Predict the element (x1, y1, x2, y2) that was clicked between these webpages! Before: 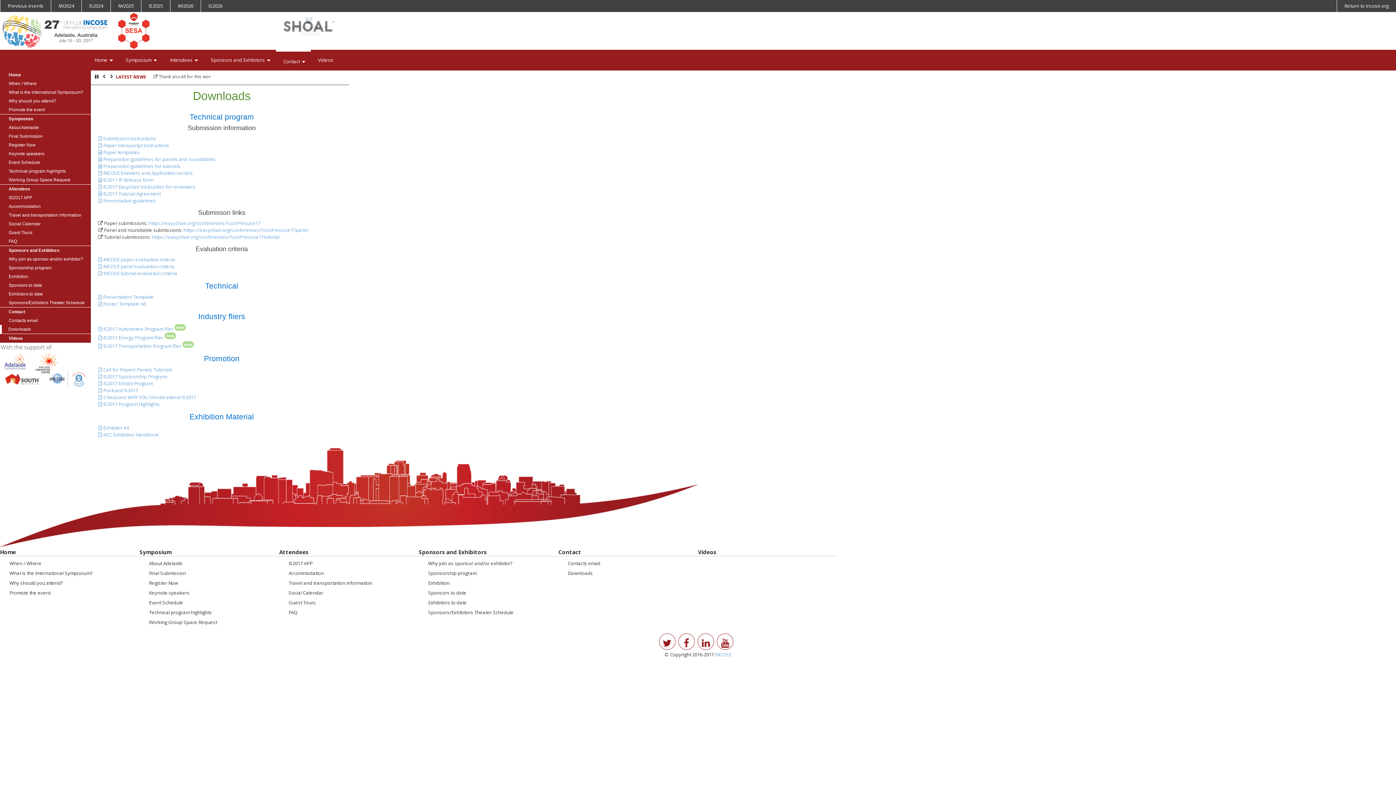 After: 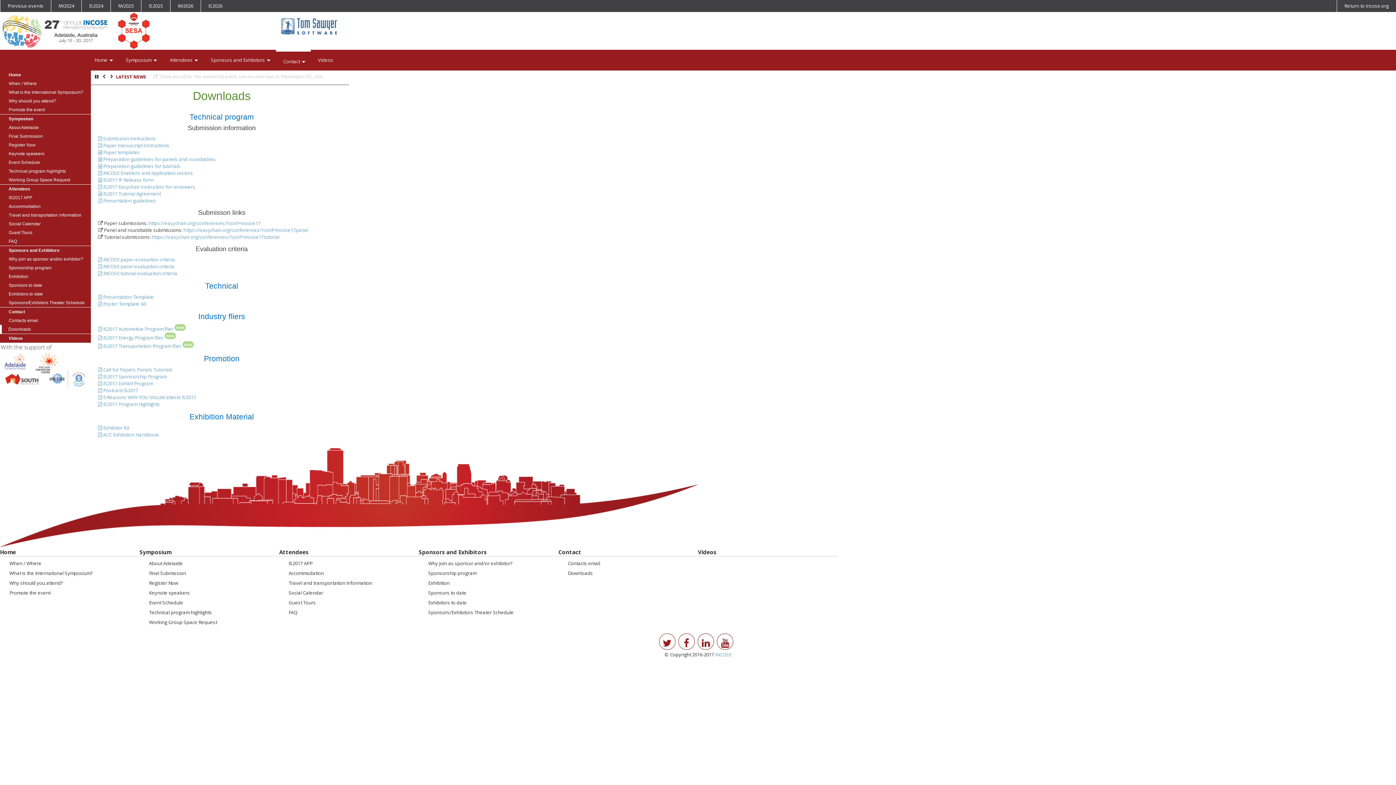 Action: bbox: (558, 548, 698, 556) label: Contact